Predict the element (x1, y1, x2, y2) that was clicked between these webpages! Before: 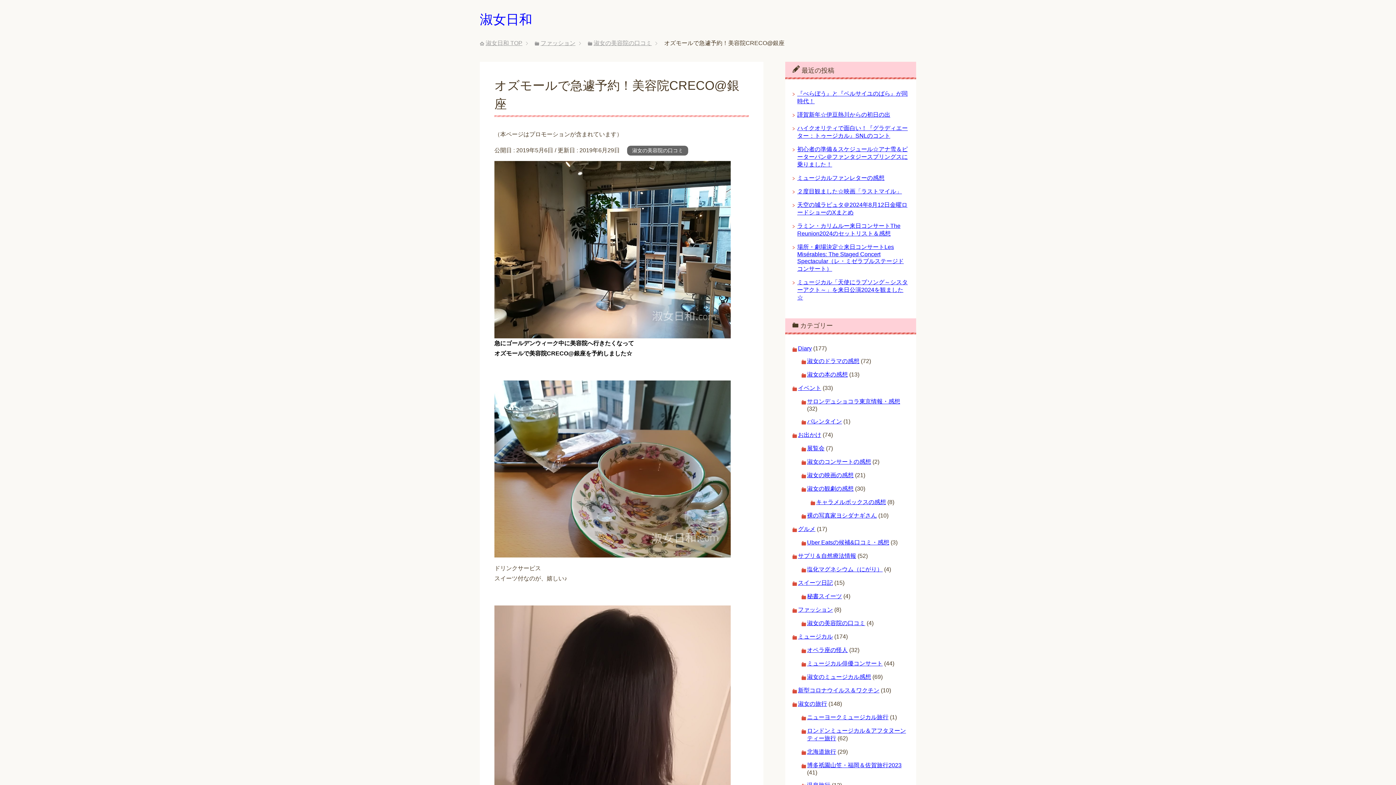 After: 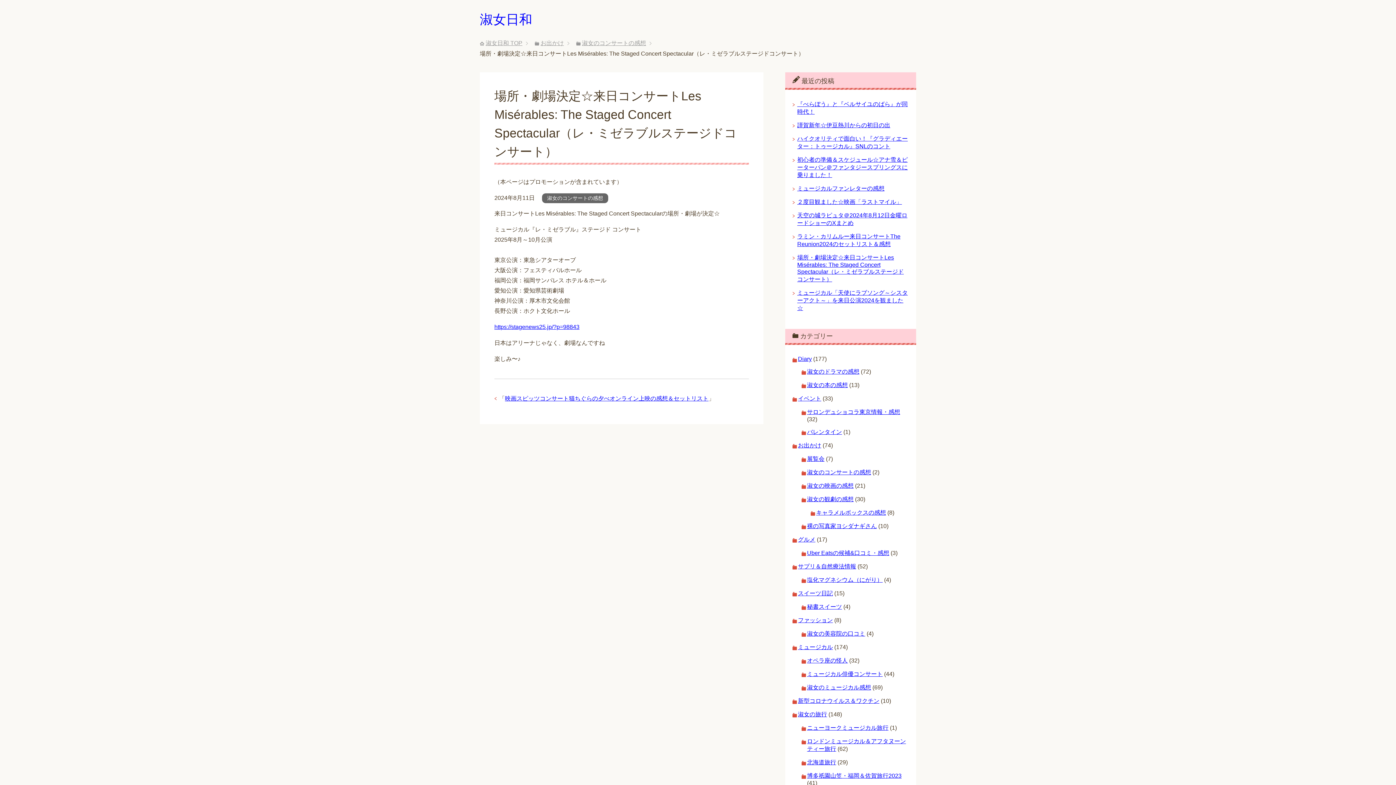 Action: bbox: (797, 244, 904, 272) label: 場所・劇場決定☆来日コンサートLes Misérables: The Staged Concert Spectacular（レ・ミゼラブルステージドコンサート）